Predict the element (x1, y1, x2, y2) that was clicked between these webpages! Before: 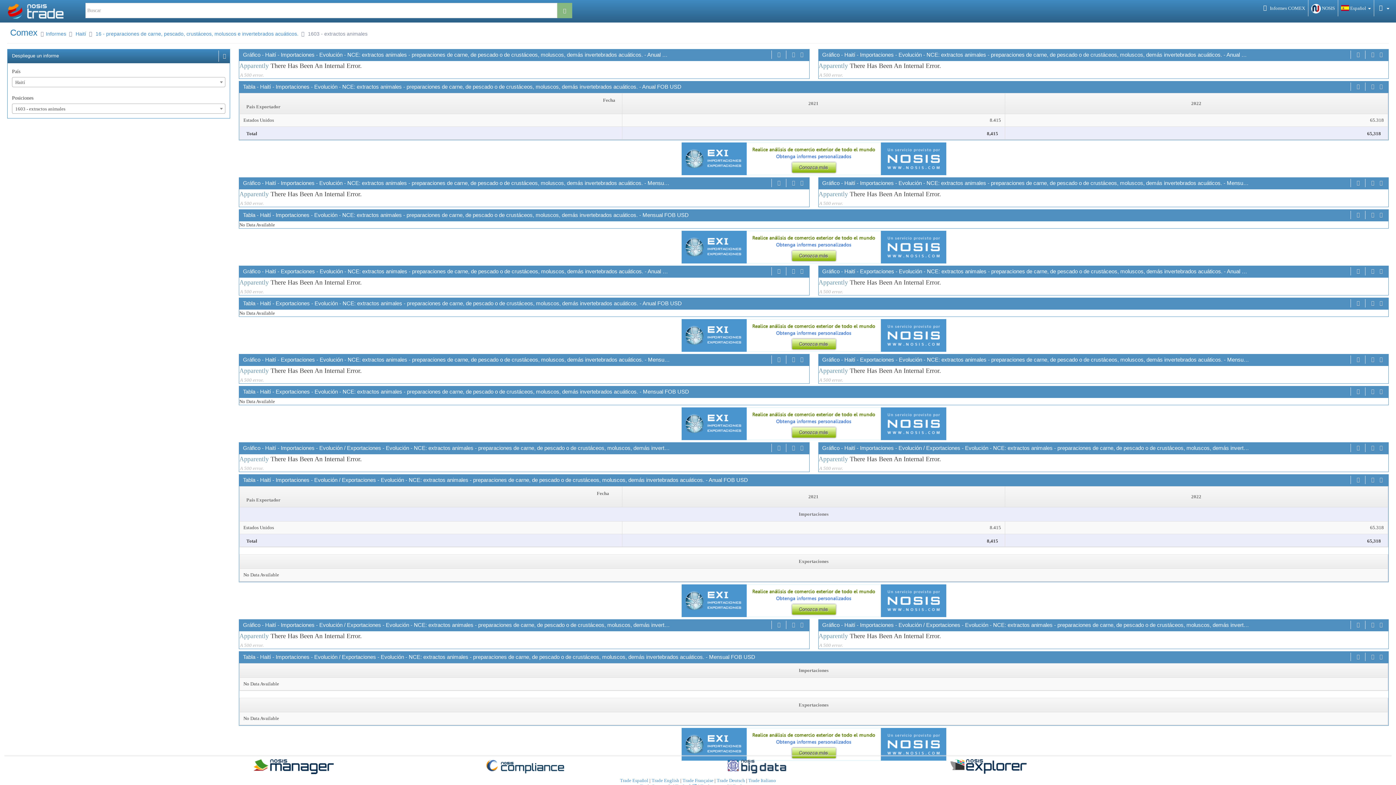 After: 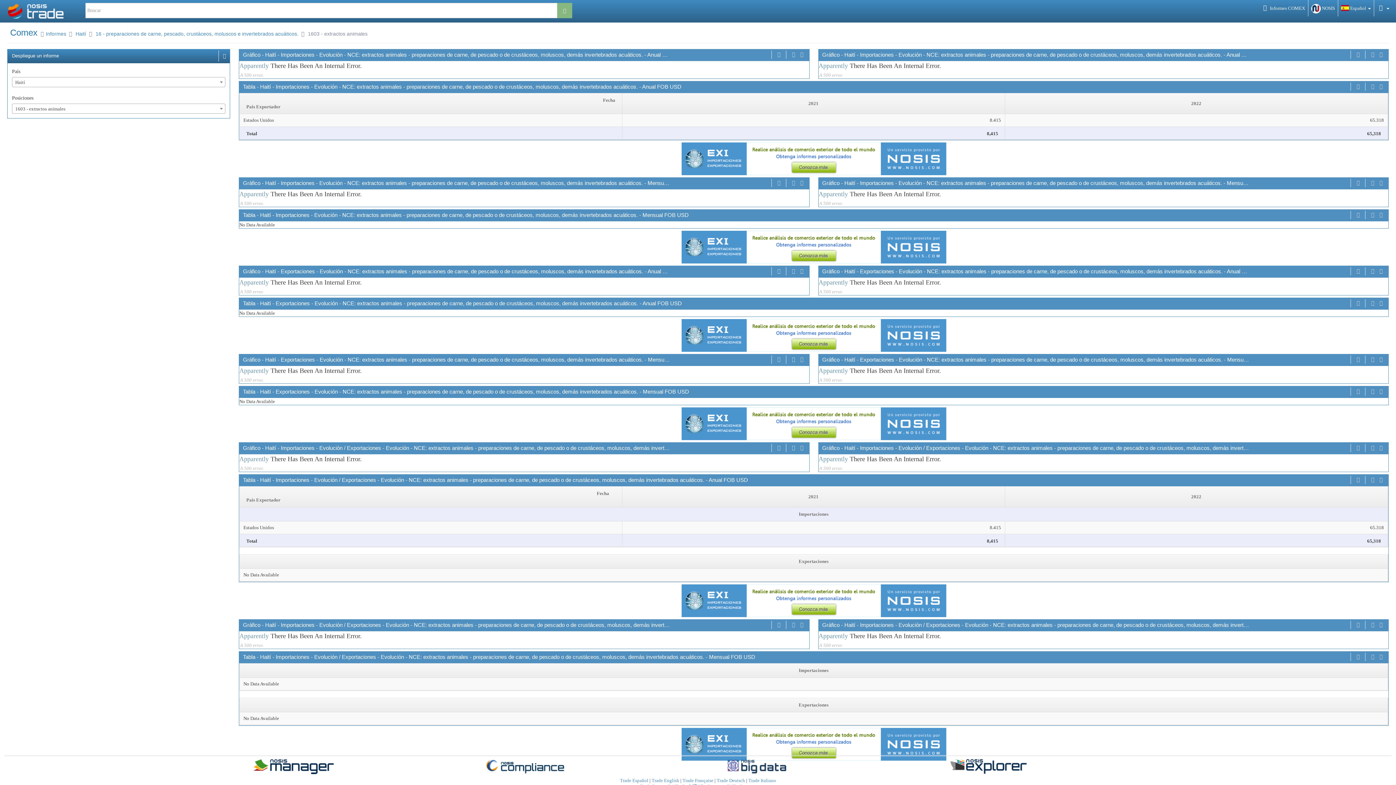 Action: bbox: (934, 759, 1157, 774)